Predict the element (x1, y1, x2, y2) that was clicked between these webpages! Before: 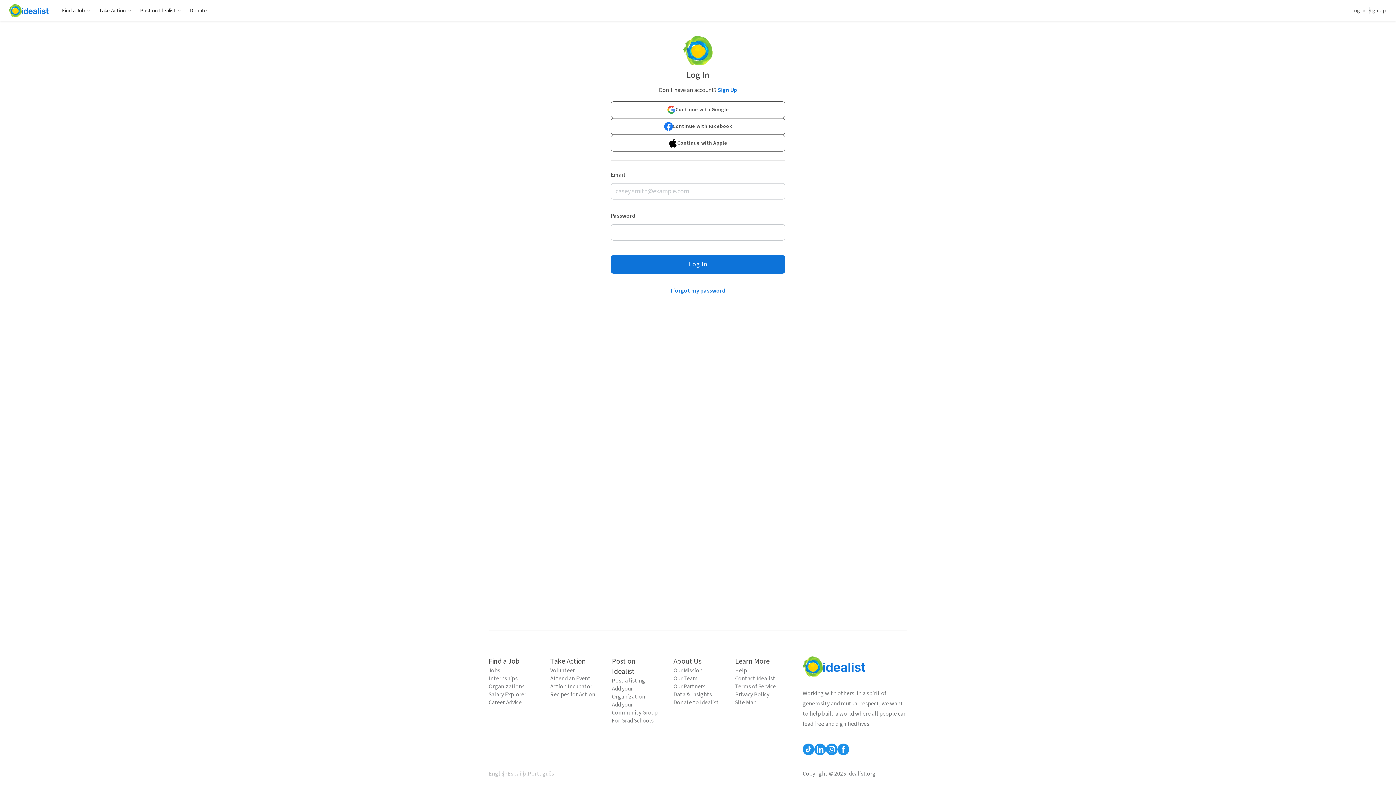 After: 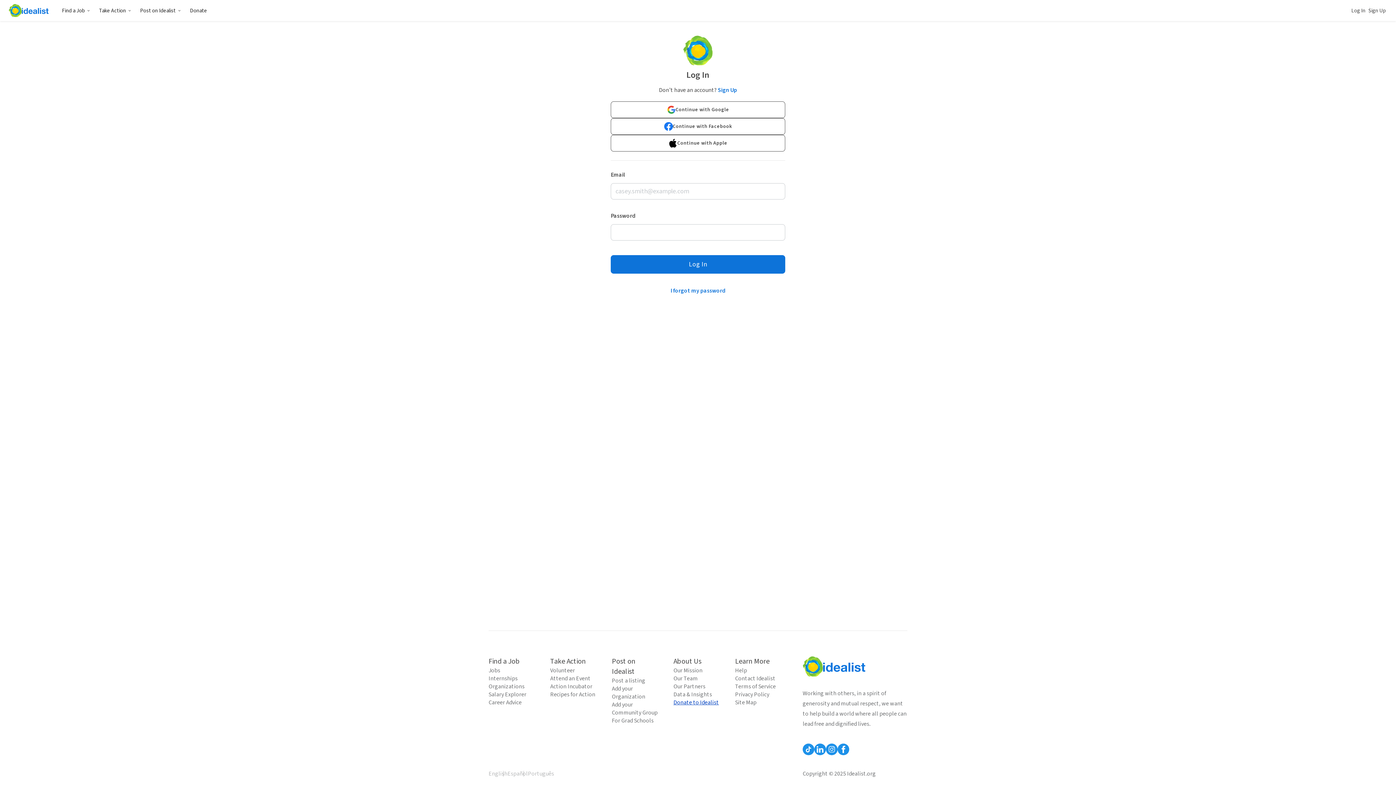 Action: bbox: (673, 698, 720, 706) label: Donate to Idealist